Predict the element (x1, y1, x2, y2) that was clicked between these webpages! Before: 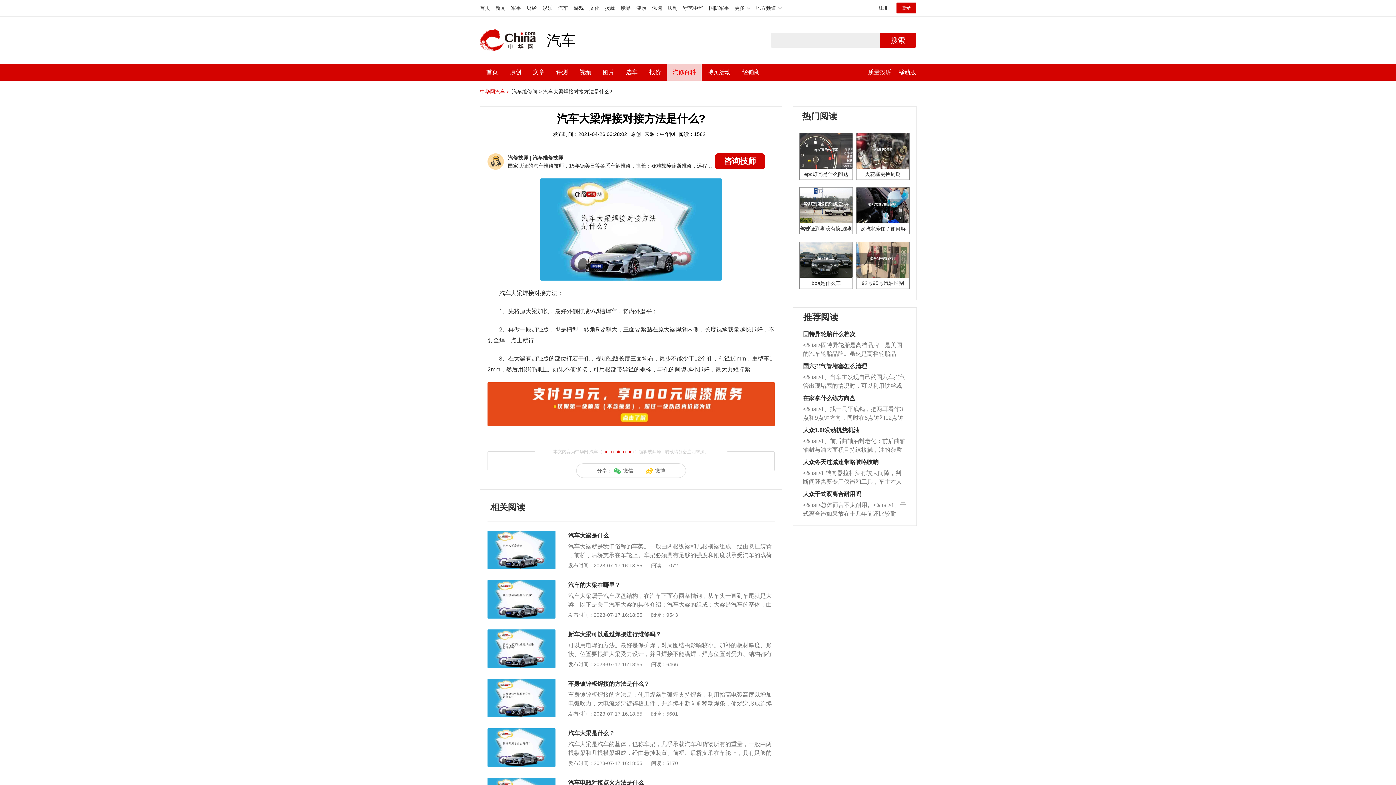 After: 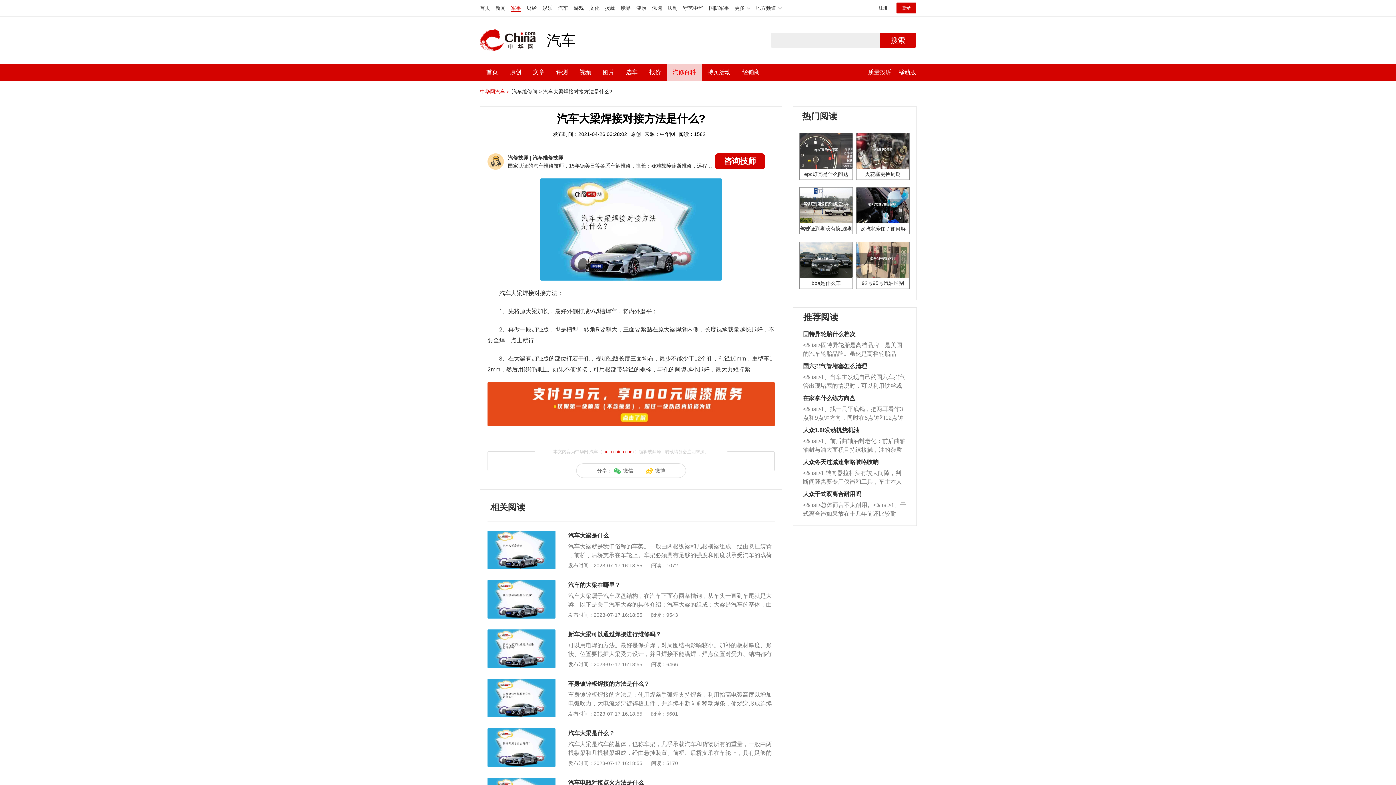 Action: bbox: (511, 5, 521, 10) label: 军事